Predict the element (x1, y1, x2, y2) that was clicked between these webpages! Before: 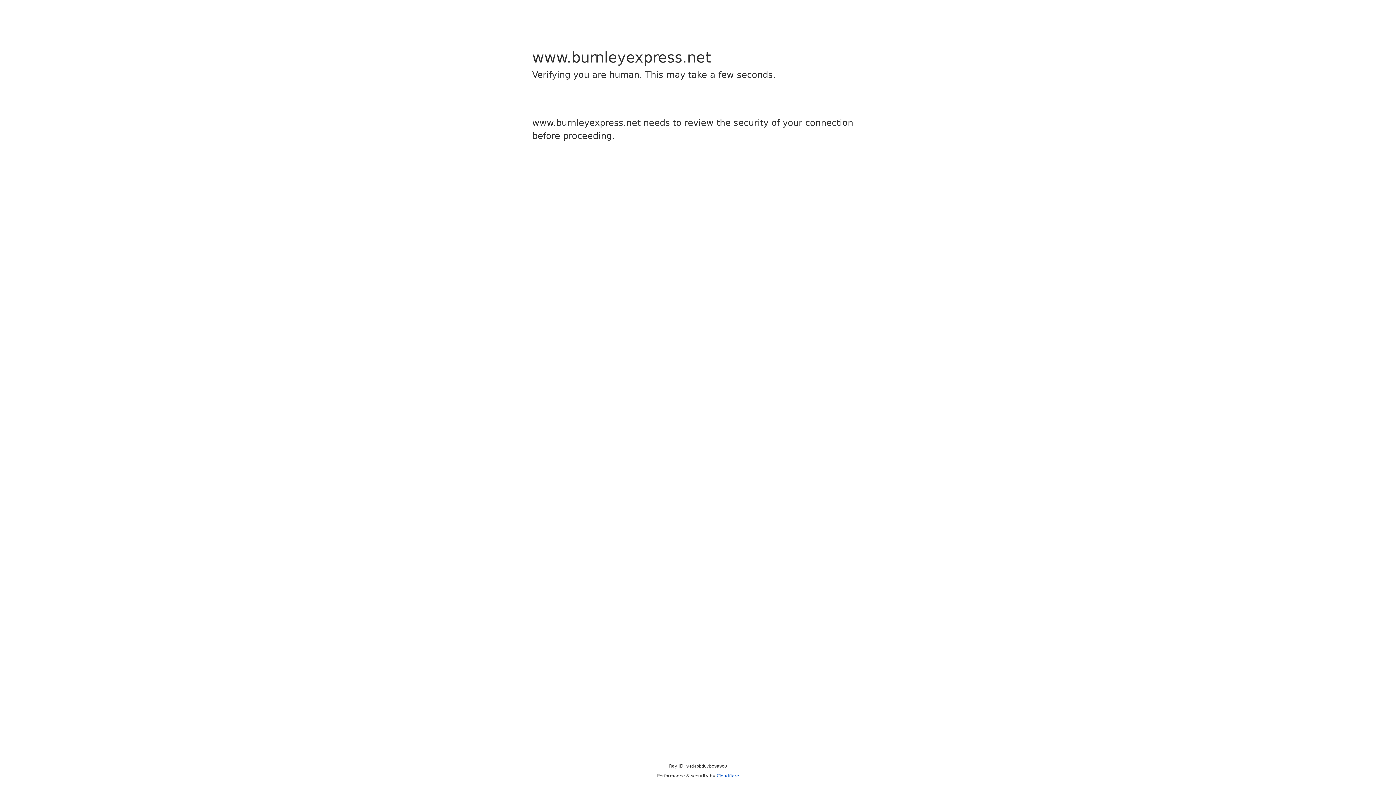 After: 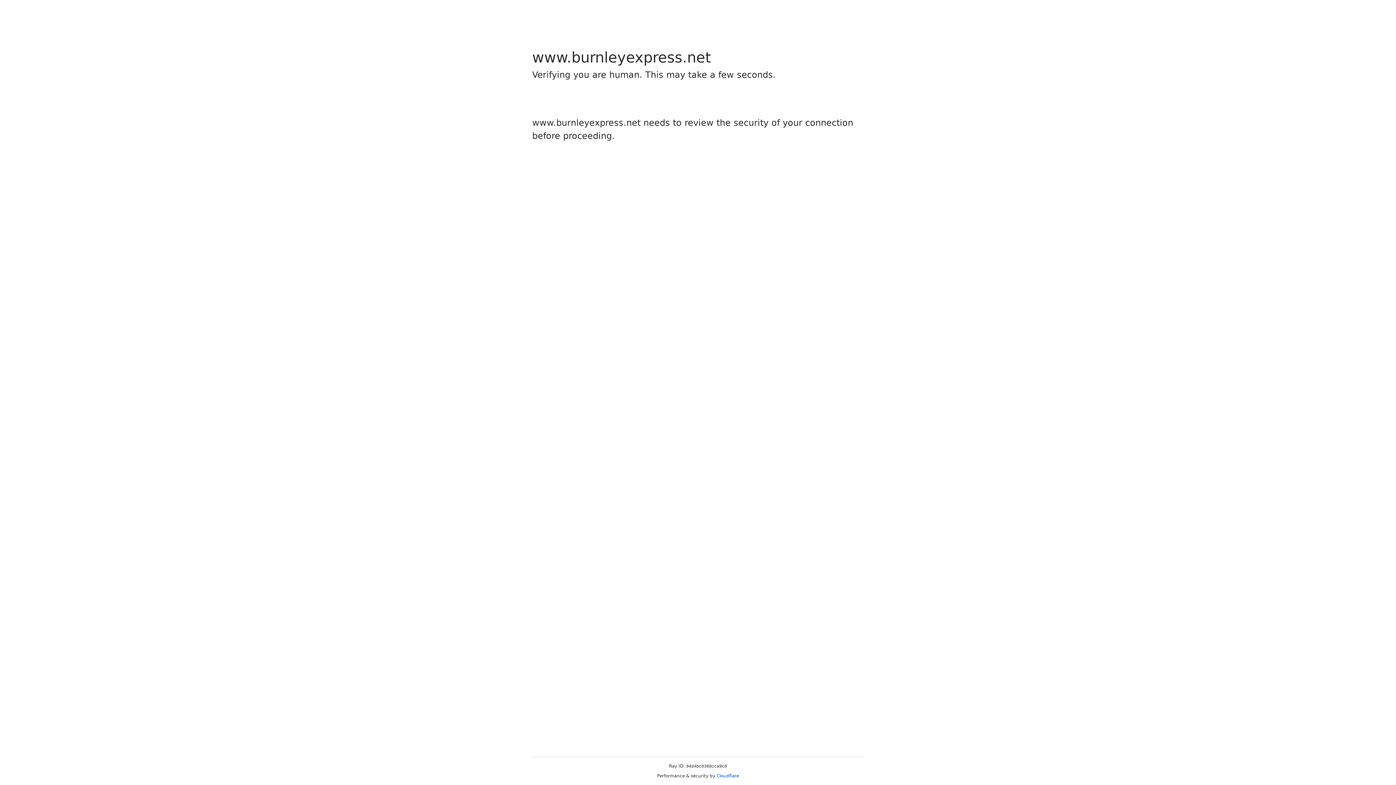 Action: bbox: (716, 773, 739, 778) label: Cloudflare